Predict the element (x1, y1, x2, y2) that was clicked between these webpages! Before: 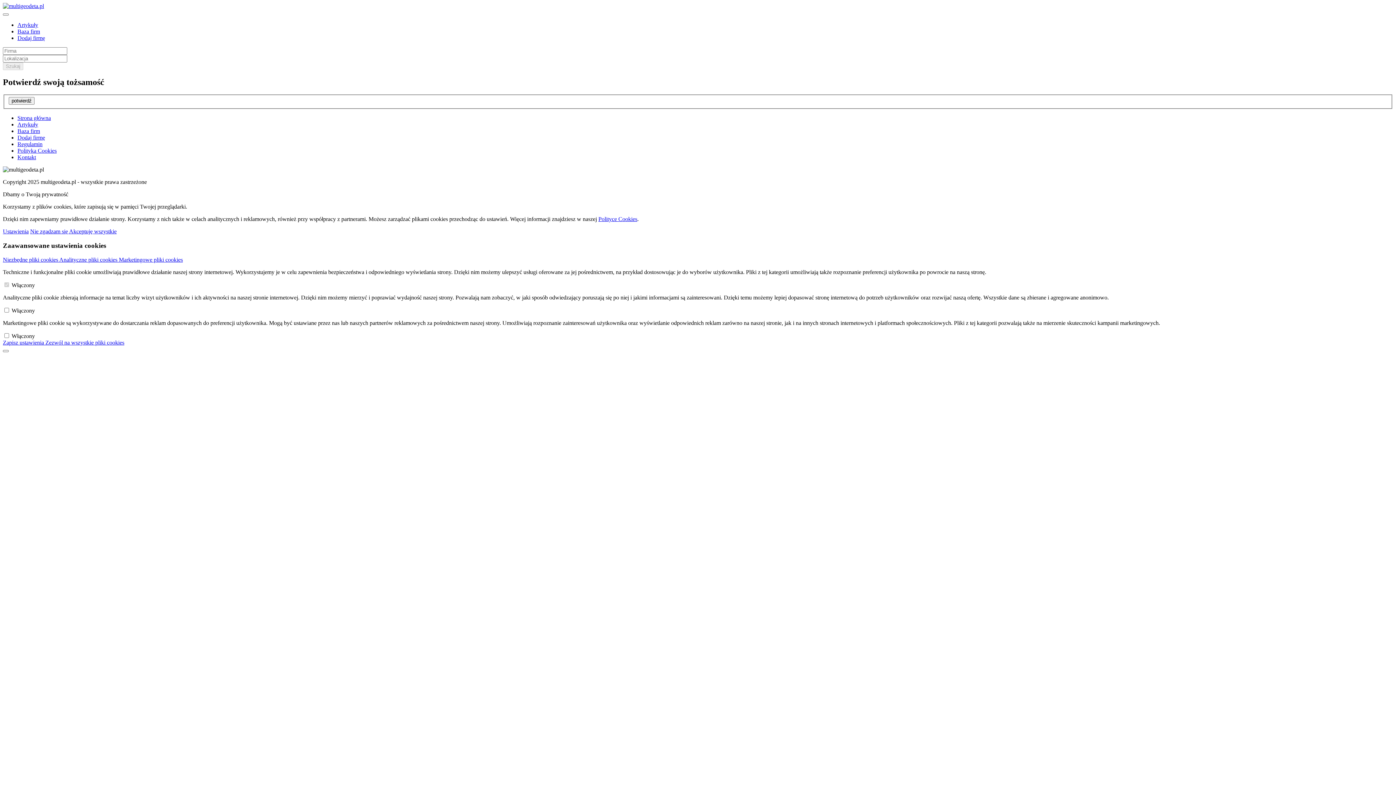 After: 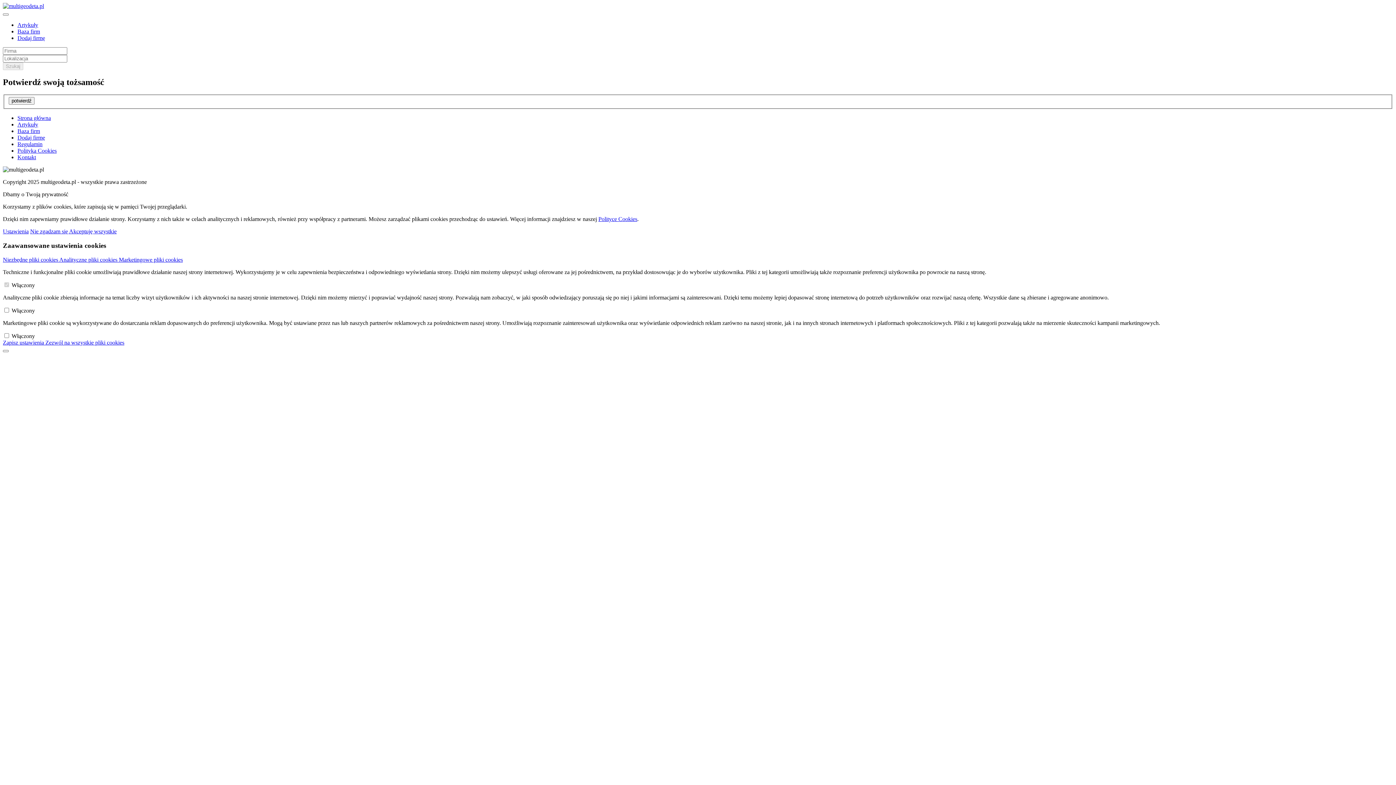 Action: bbox: (2, 228, 28, 234) label: Ustawienia